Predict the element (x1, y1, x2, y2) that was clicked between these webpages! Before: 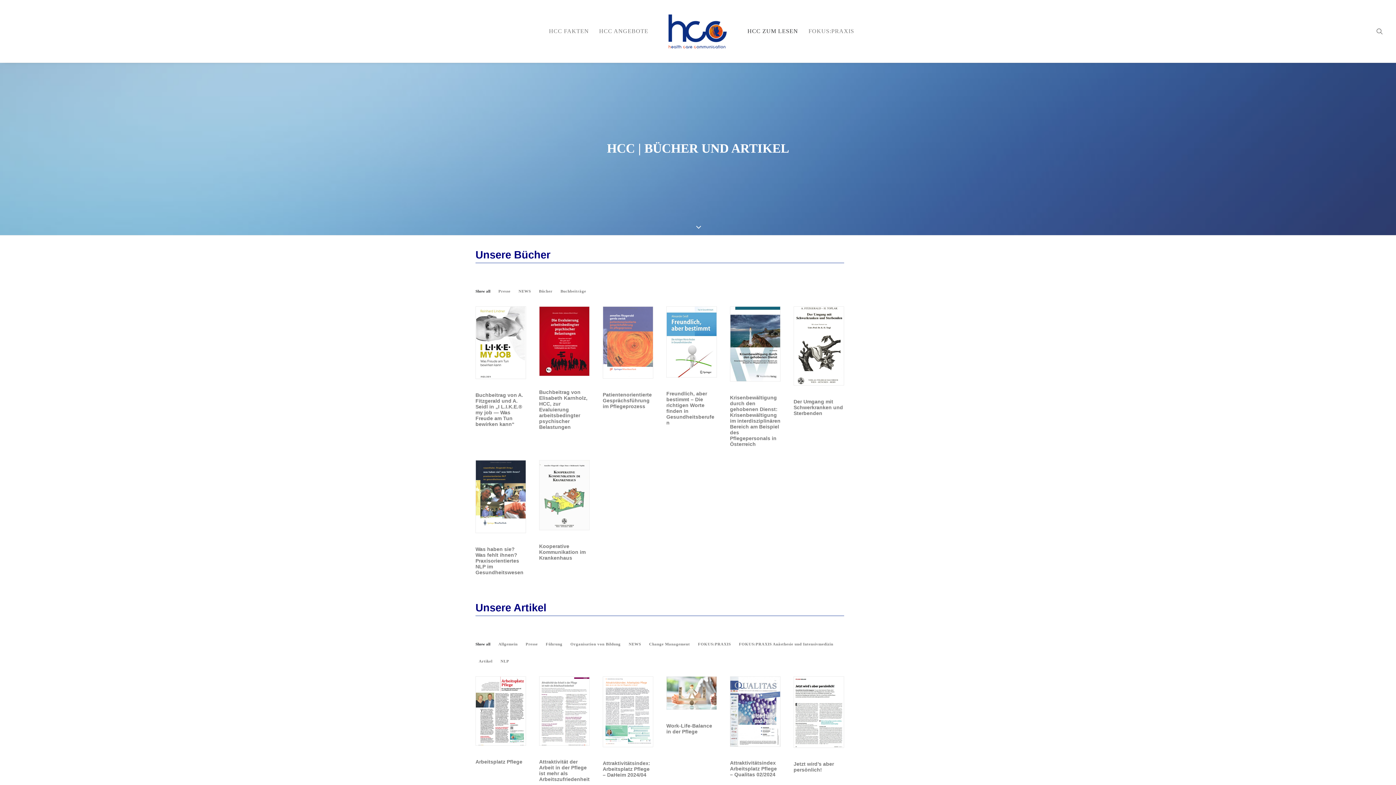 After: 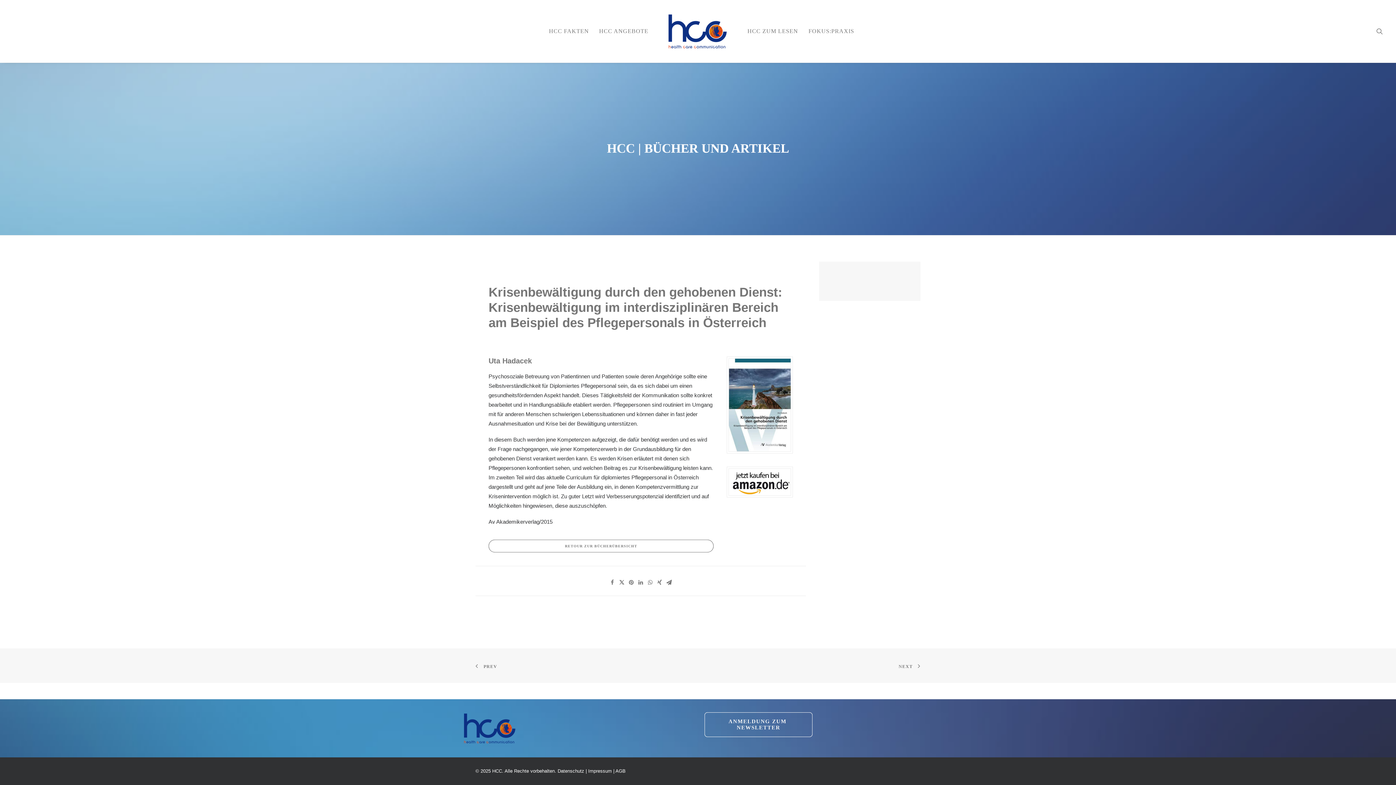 Action: bbox: (730, 306, 780, 381)